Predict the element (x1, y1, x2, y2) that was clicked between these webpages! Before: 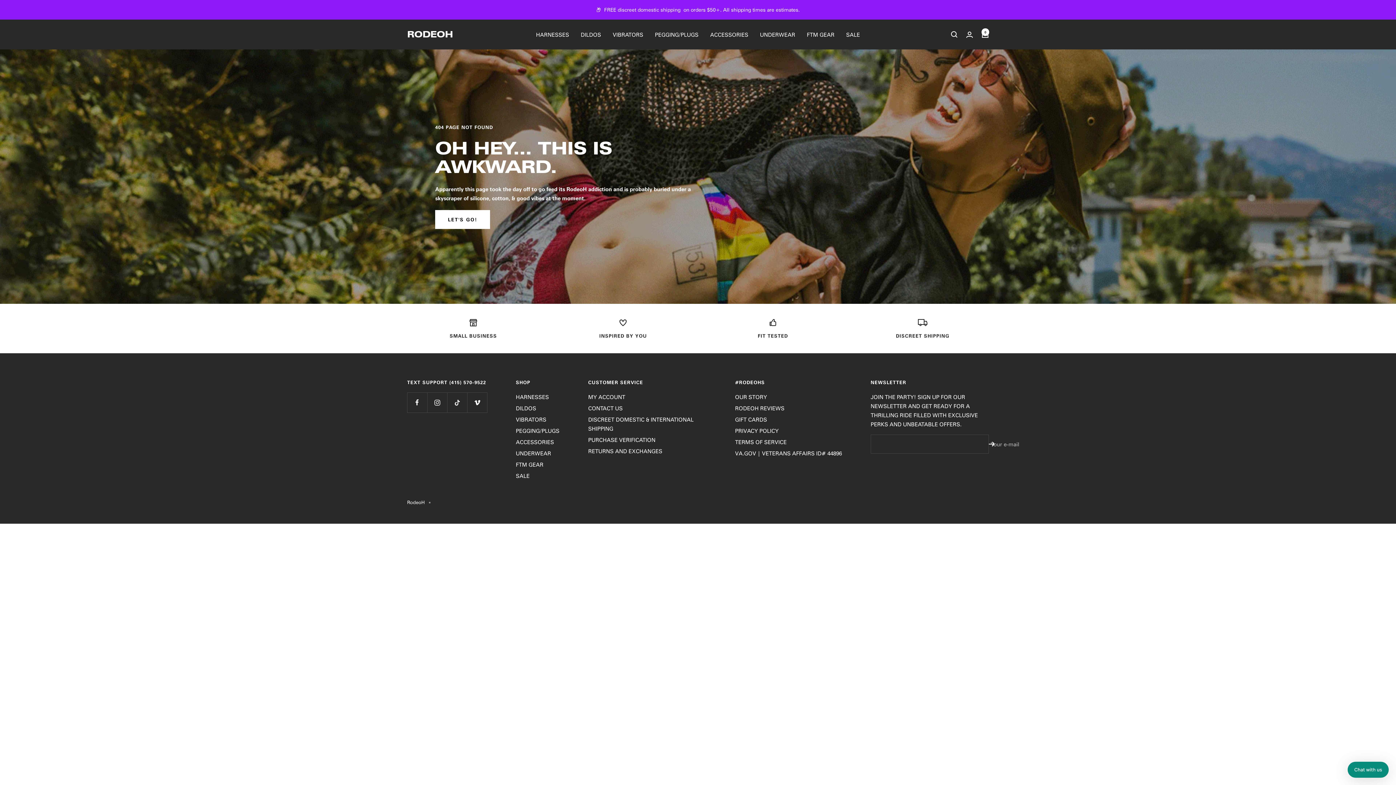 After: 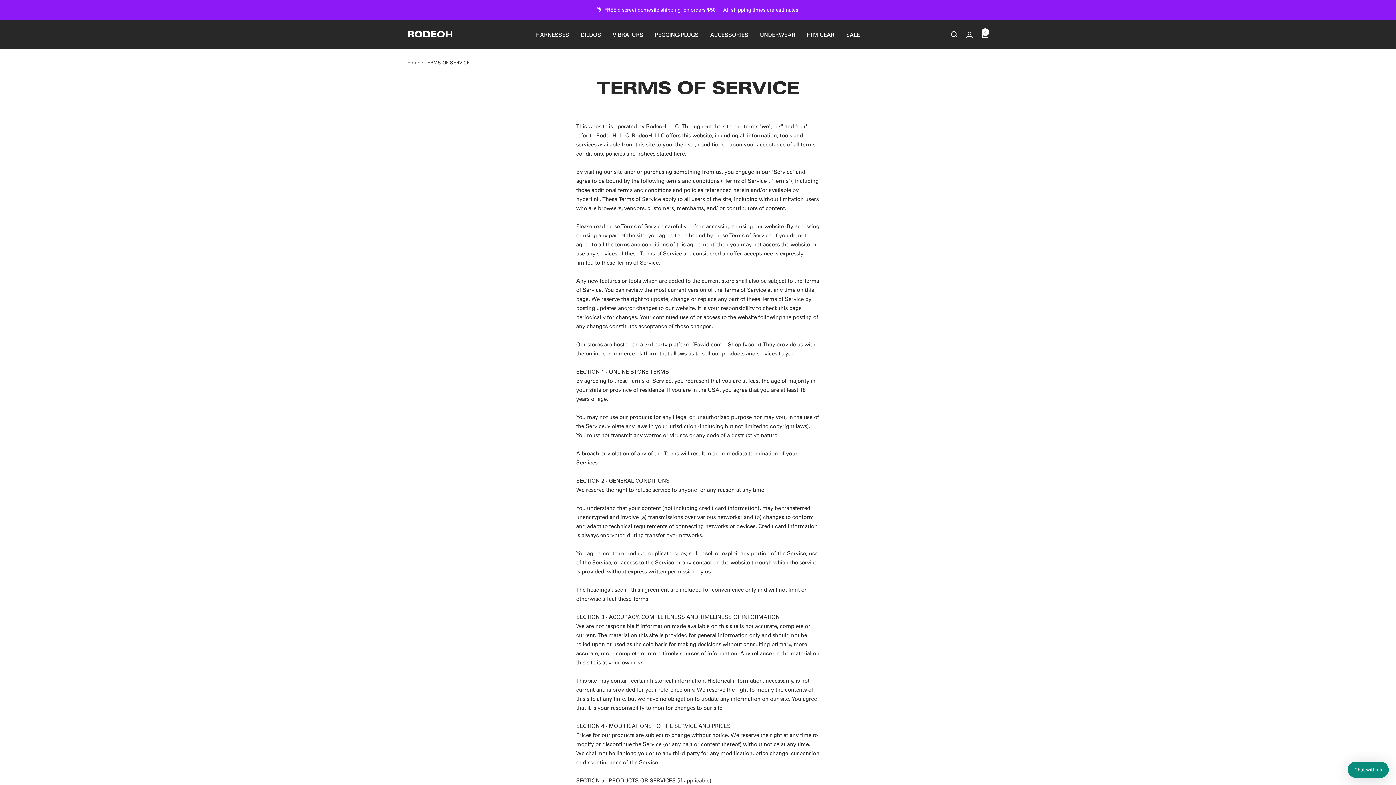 Action: label: TERMS OF SERVICE bbox: (735, 437, 786, 446)